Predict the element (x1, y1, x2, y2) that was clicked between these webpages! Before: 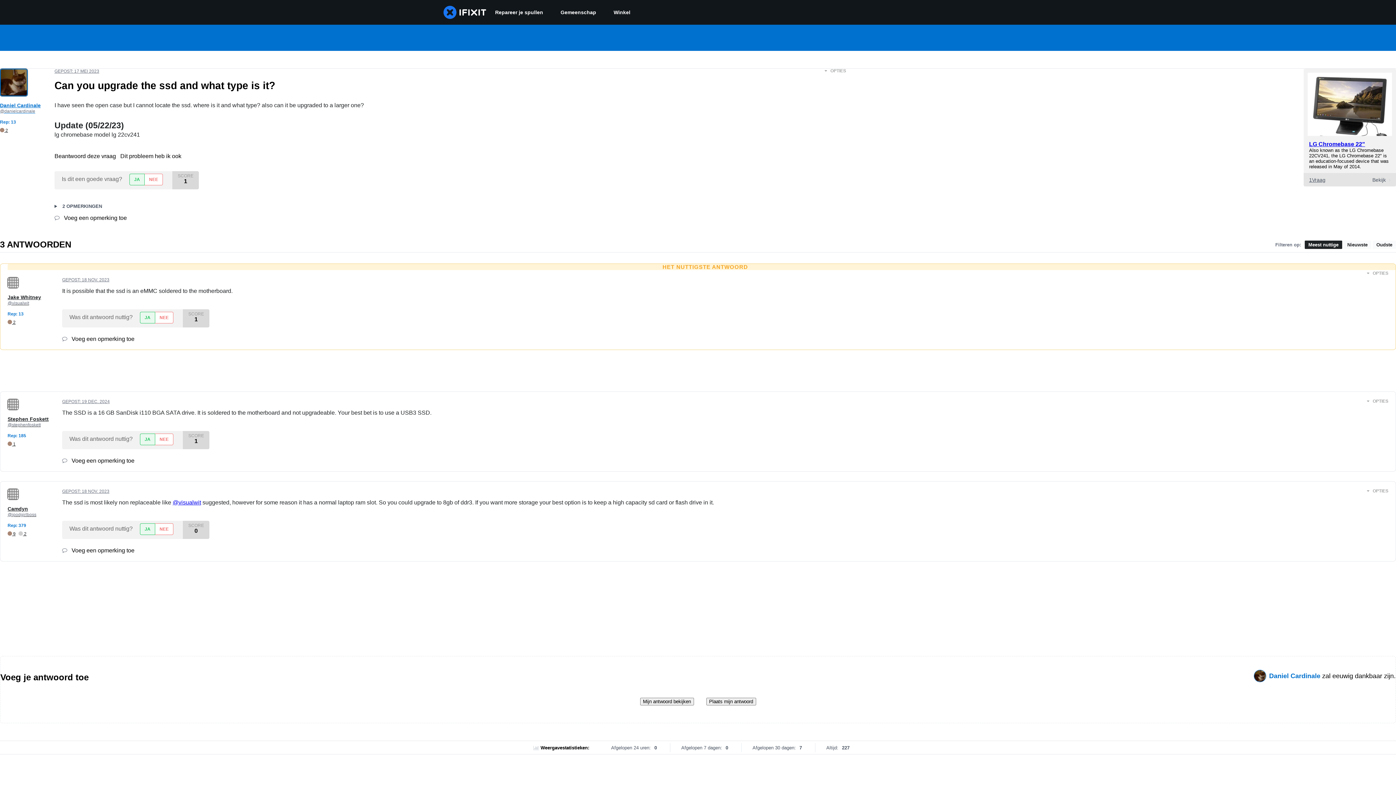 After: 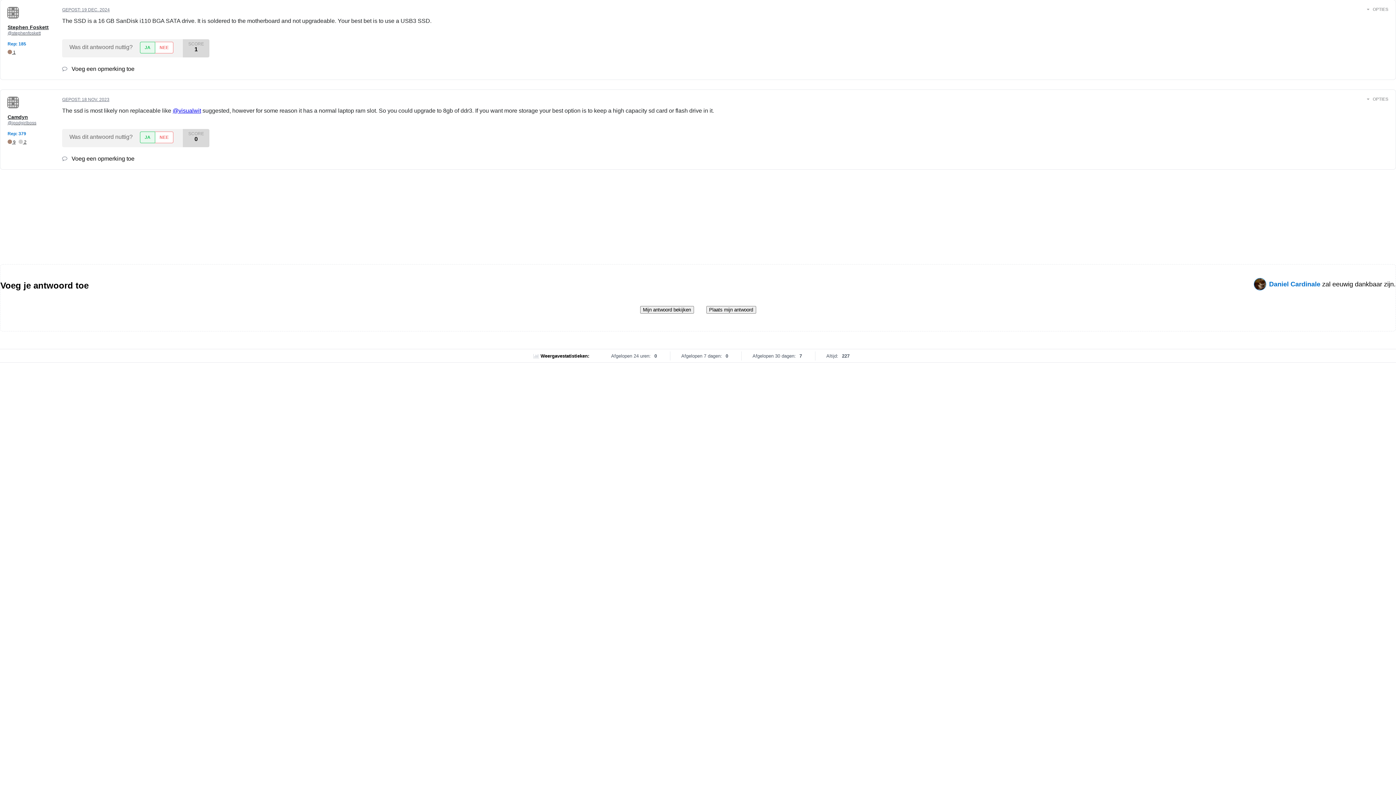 Action: label: GEPOST: 19 DEC. 2024 bbox: (62, 399, 109, 404)